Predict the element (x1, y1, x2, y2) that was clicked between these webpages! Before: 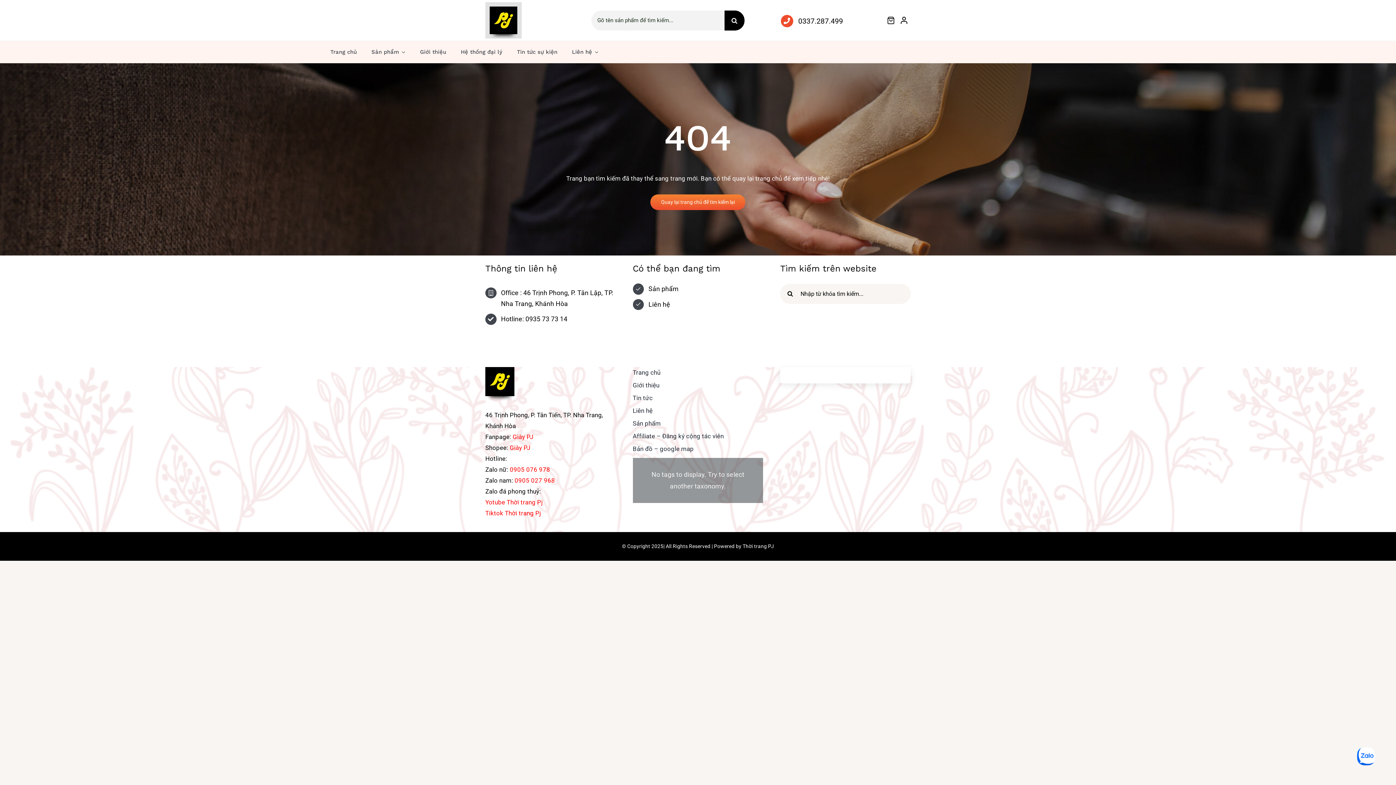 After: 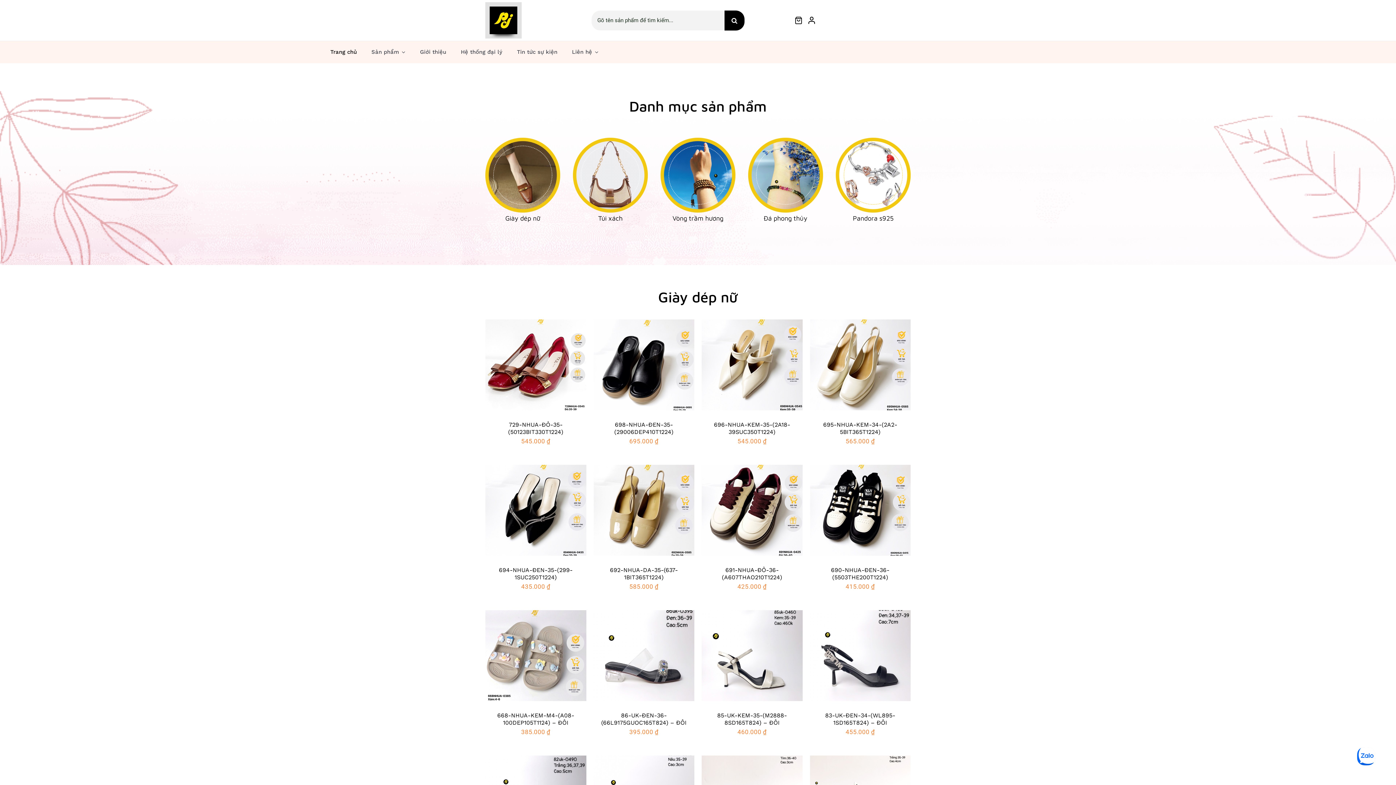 Action: bbox: (632, 367, 763, 379) label: Trang chủ